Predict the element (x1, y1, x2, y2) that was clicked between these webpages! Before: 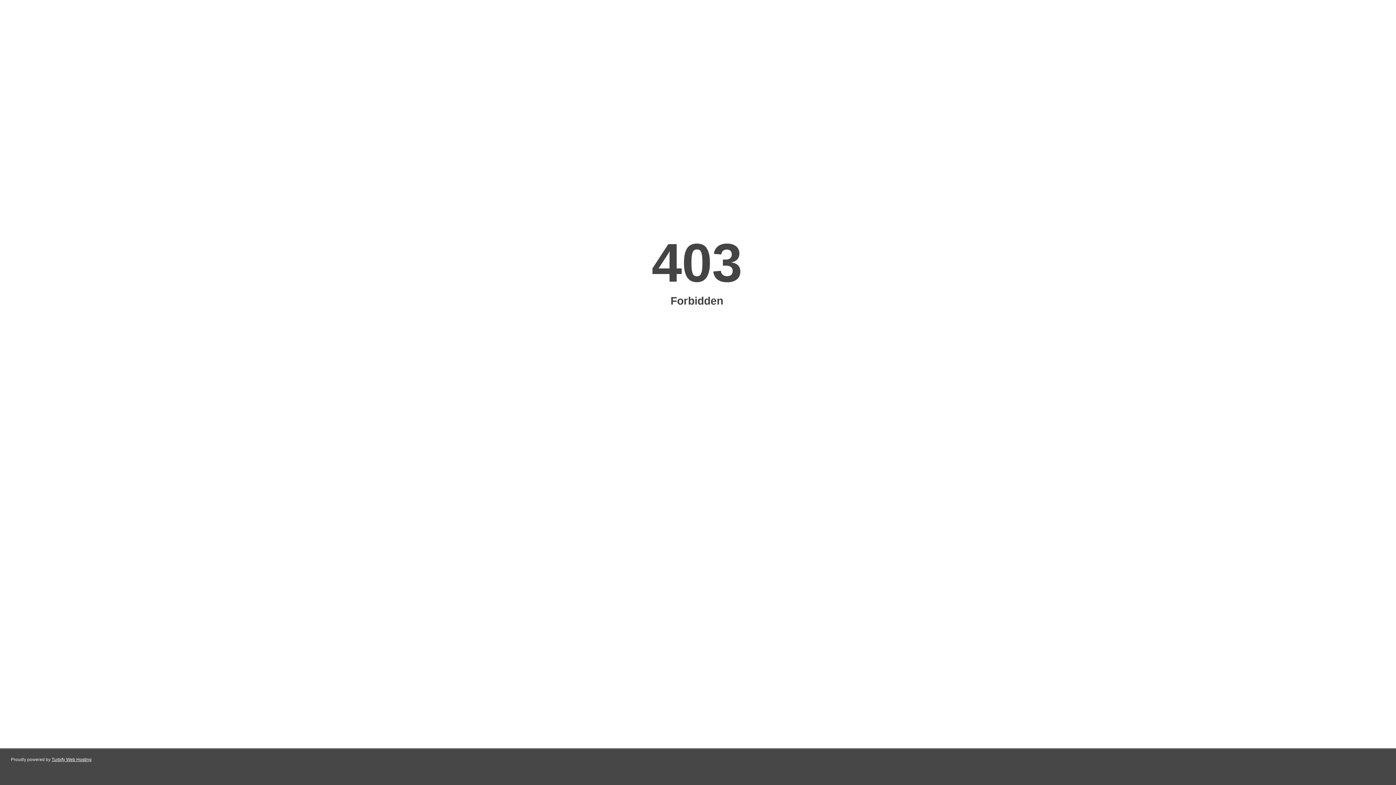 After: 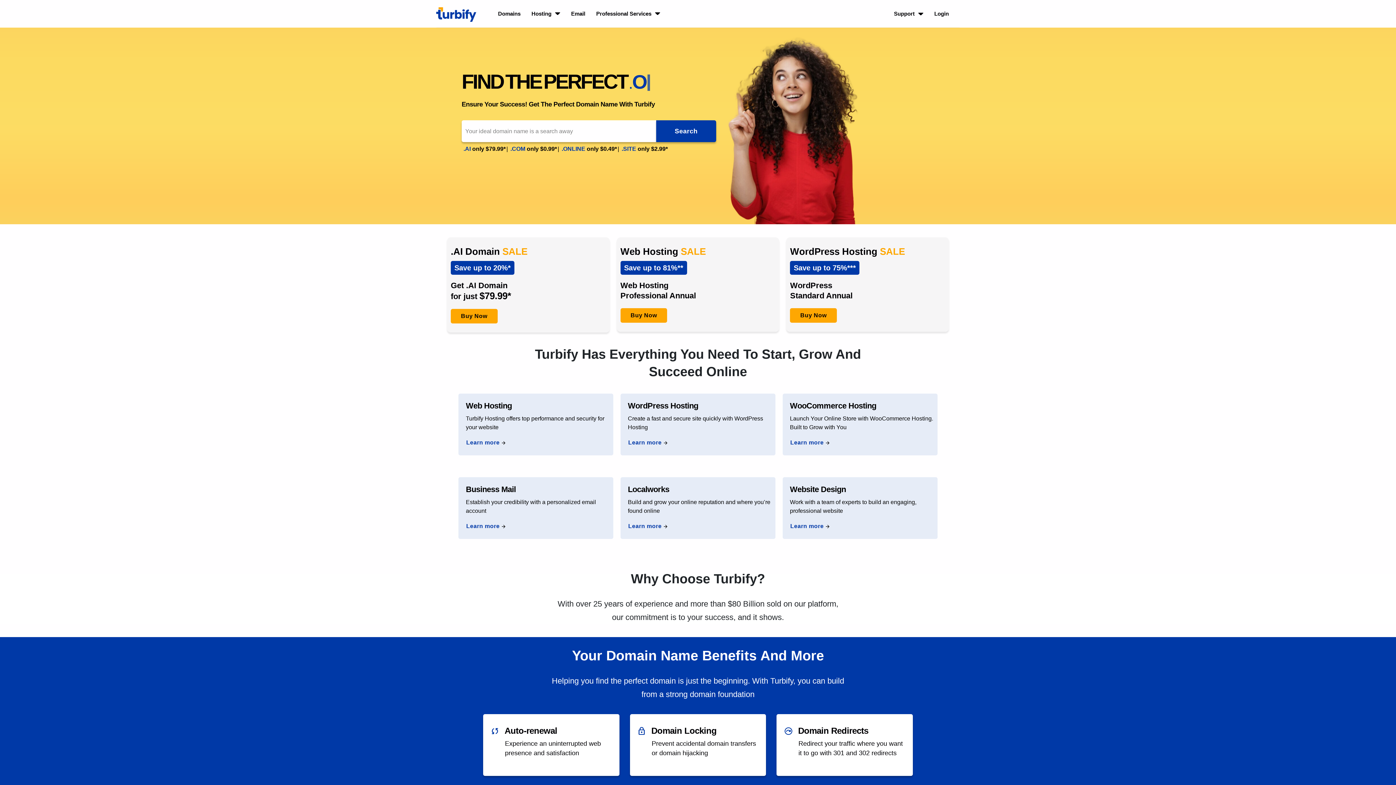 Action: bbox: (51, 757, 91, 762) label: Turbify Web Hosting